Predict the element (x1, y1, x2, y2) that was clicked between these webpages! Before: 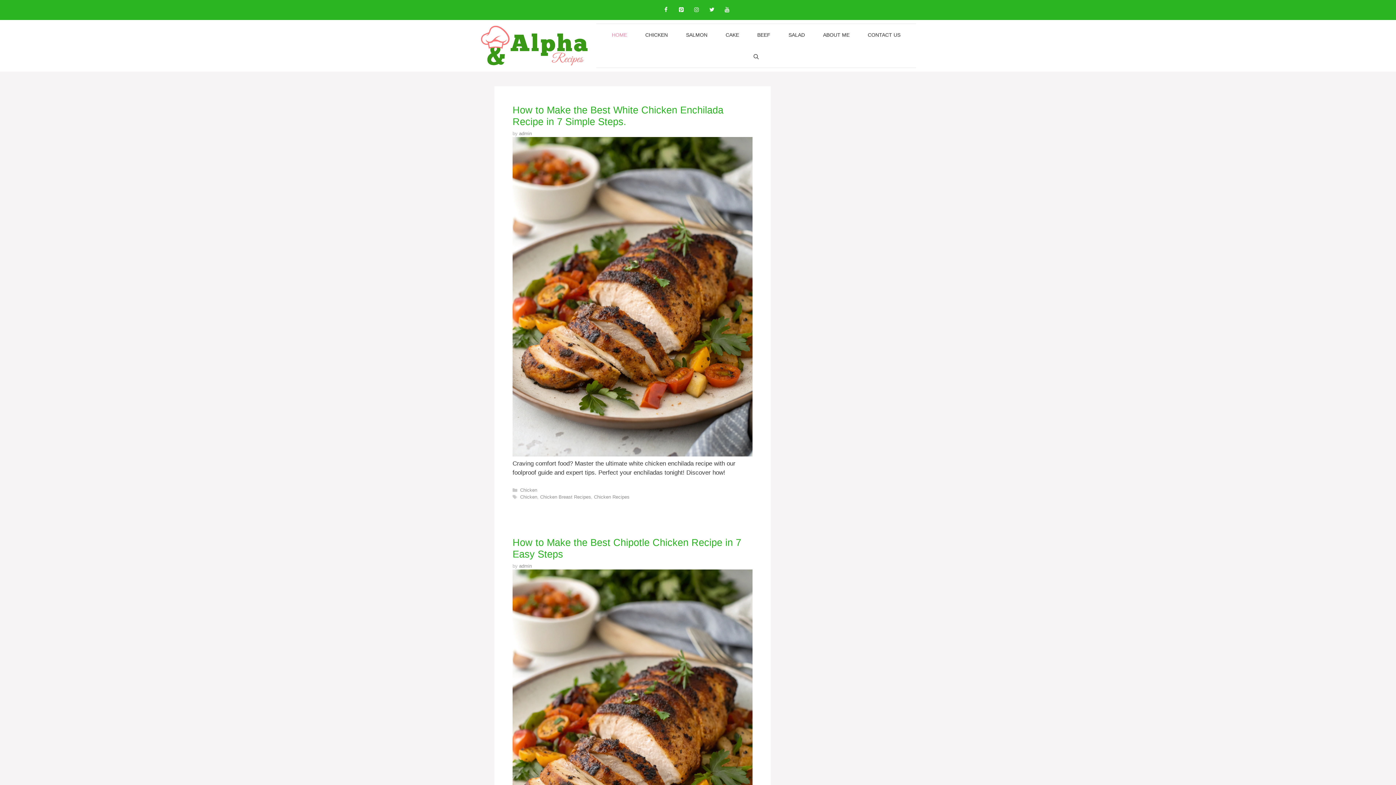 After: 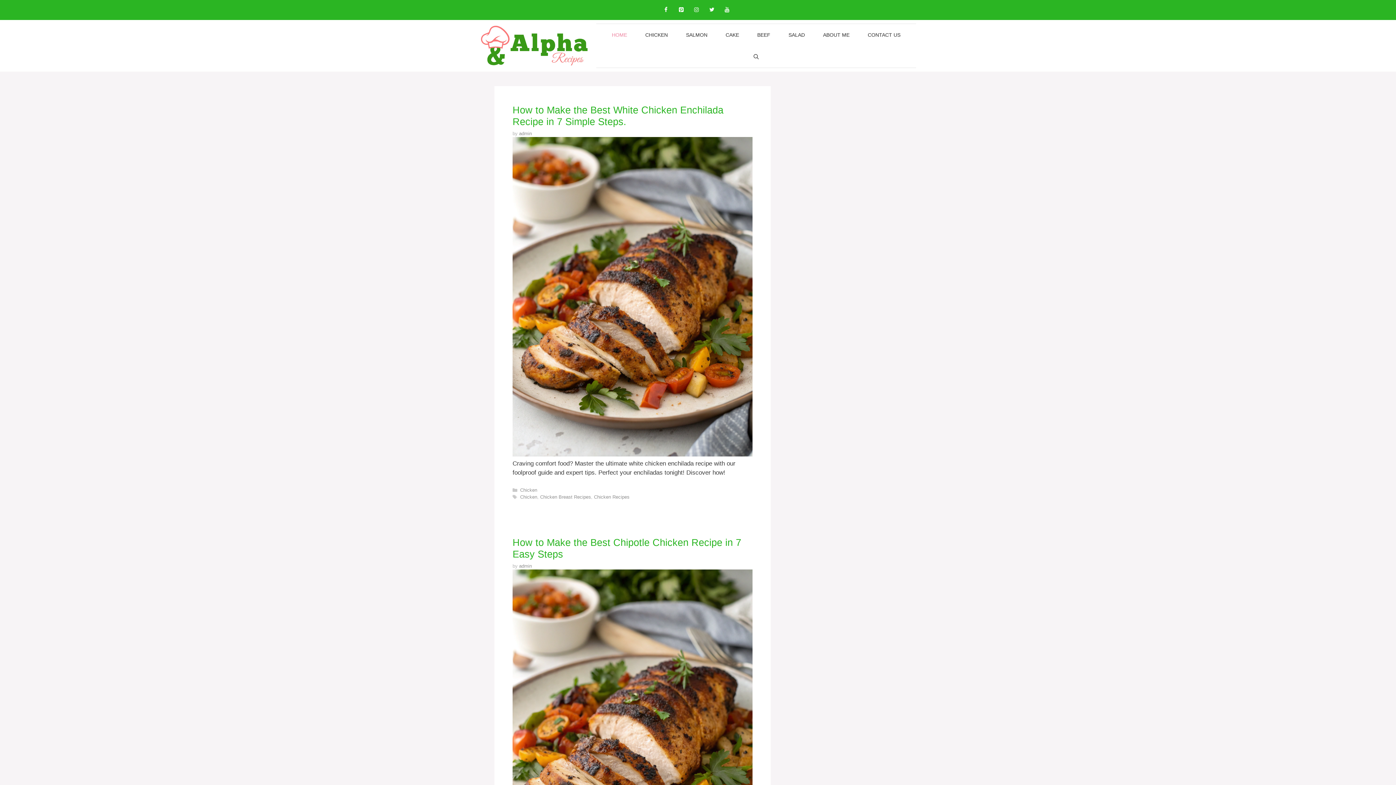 Action: label: HOME bbox: (602, 24, 636, 45)